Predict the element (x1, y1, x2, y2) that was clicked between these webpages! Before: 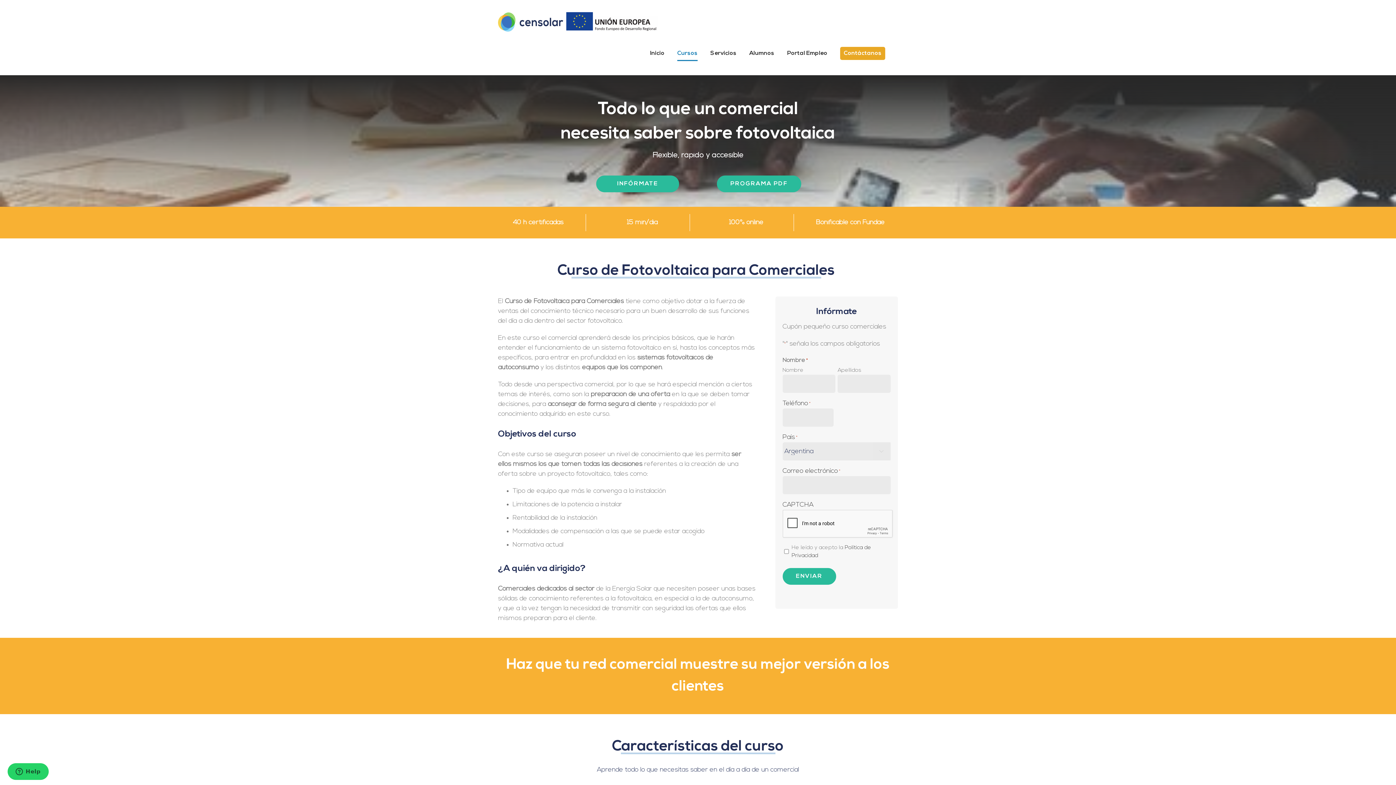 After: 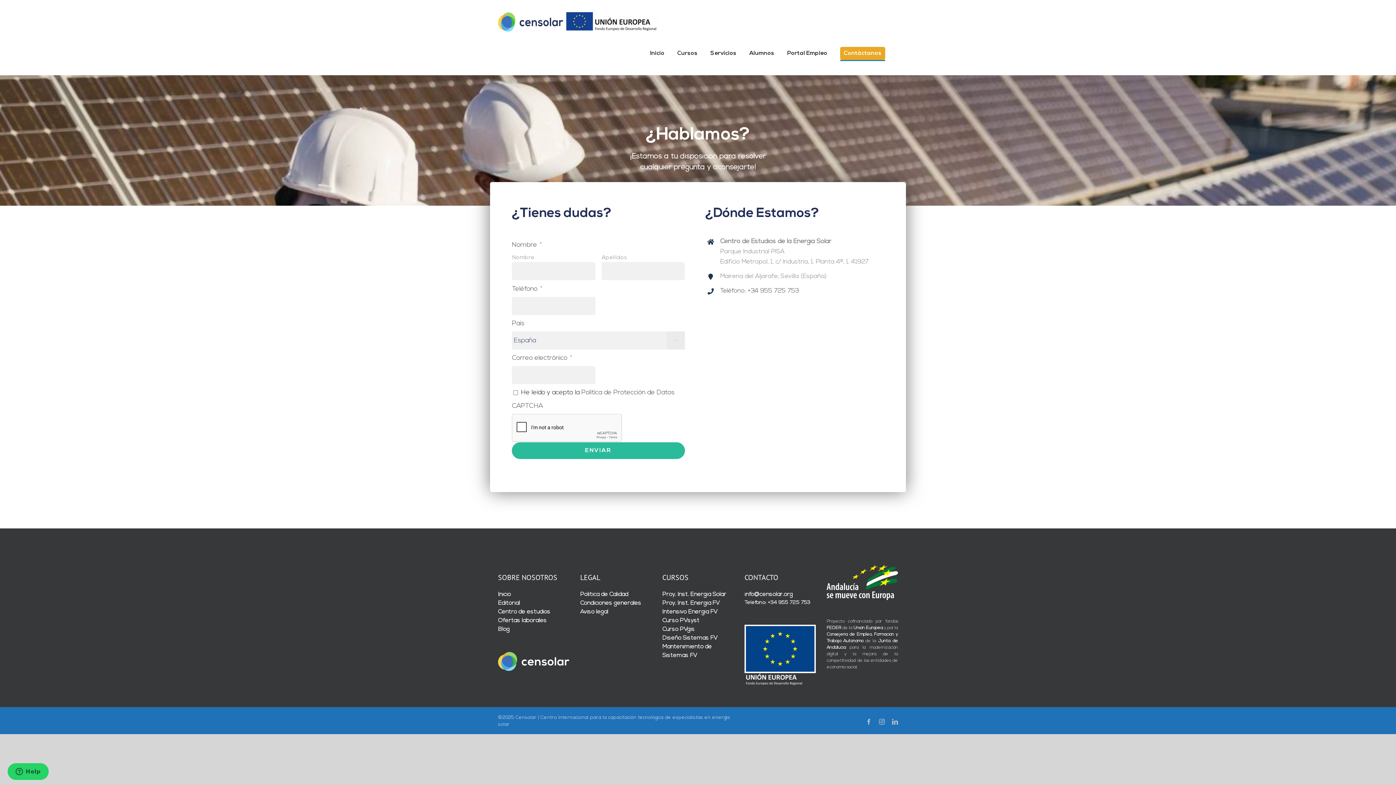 Action: bbox: (840, 31, 885, 75) label: Contáctanos